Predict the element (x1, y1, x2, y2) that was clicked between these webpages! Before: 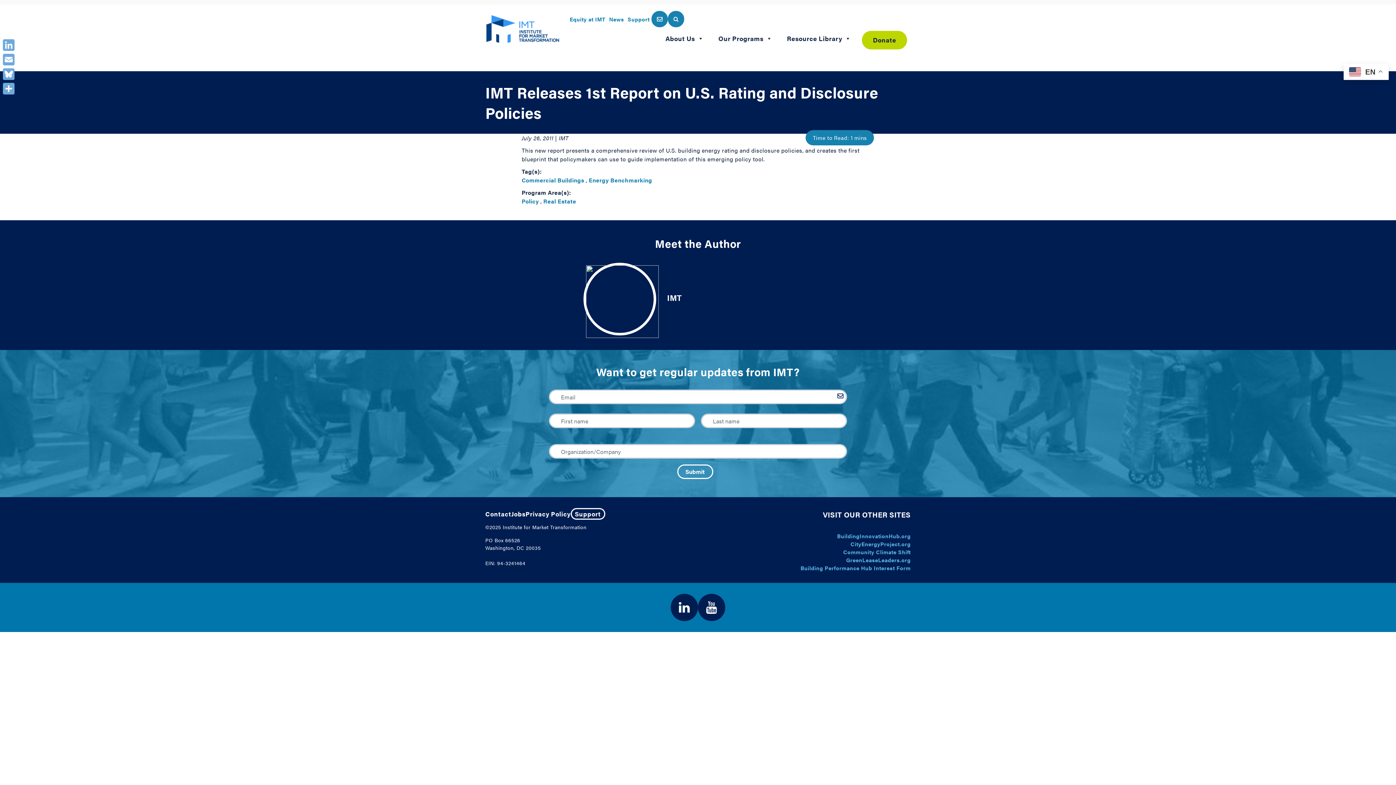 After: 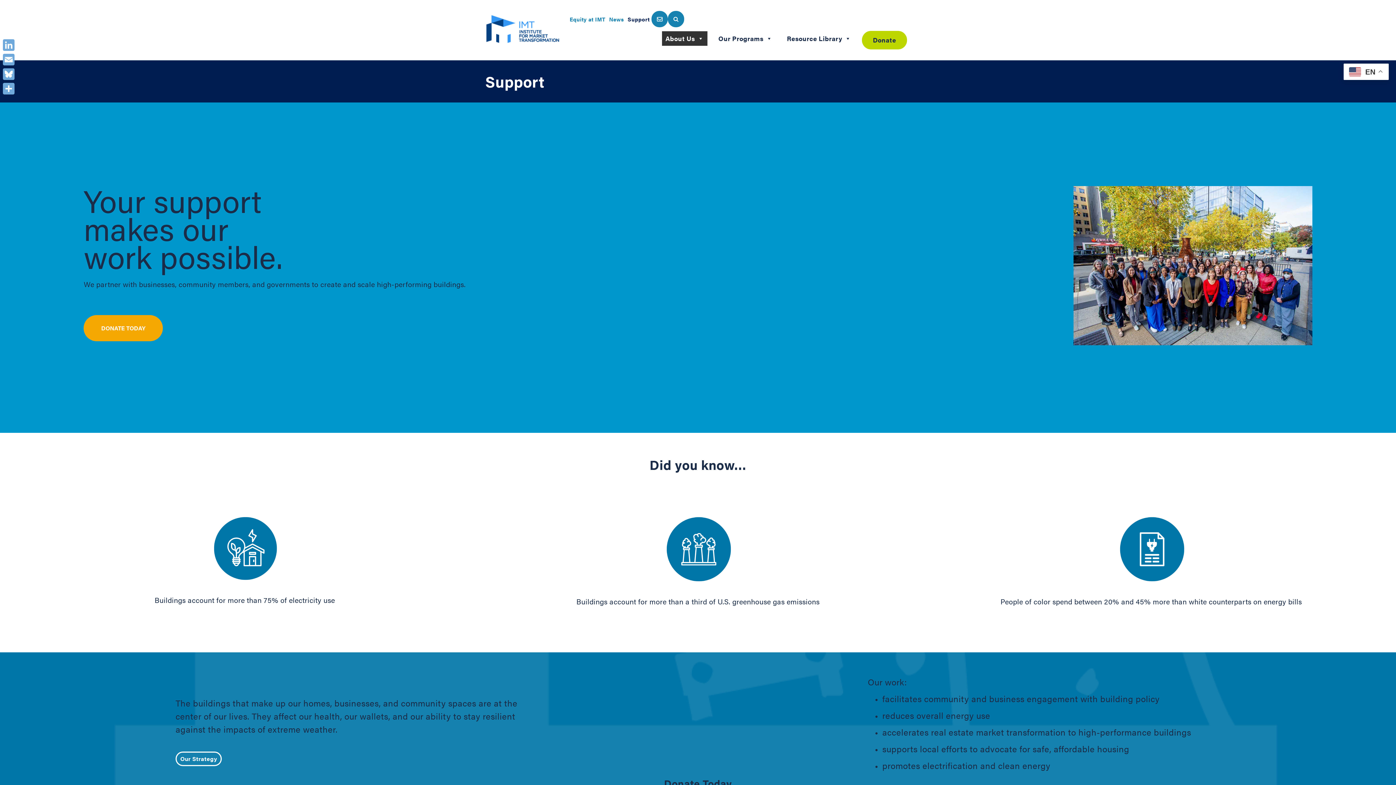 Action: label: Support bbox: (626, 13, 651, 24)